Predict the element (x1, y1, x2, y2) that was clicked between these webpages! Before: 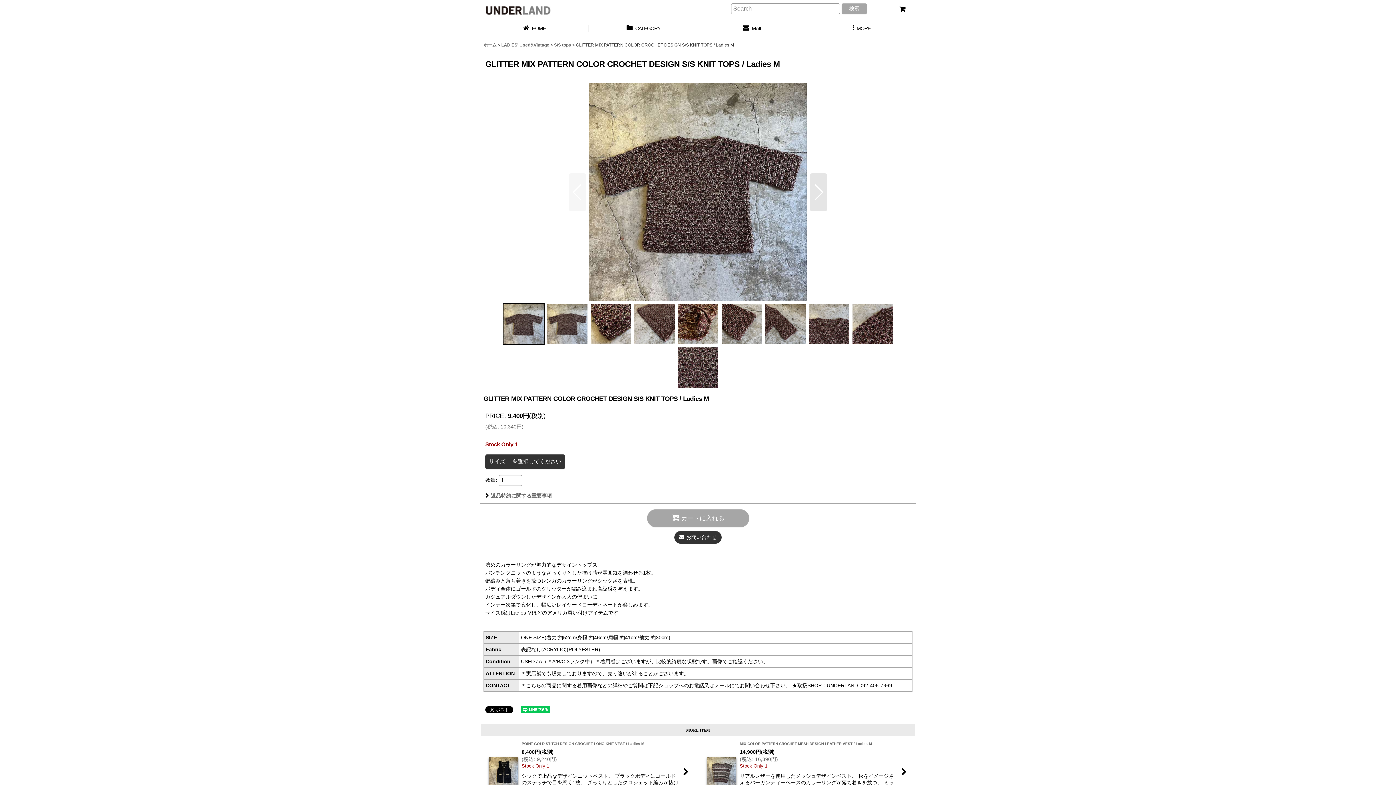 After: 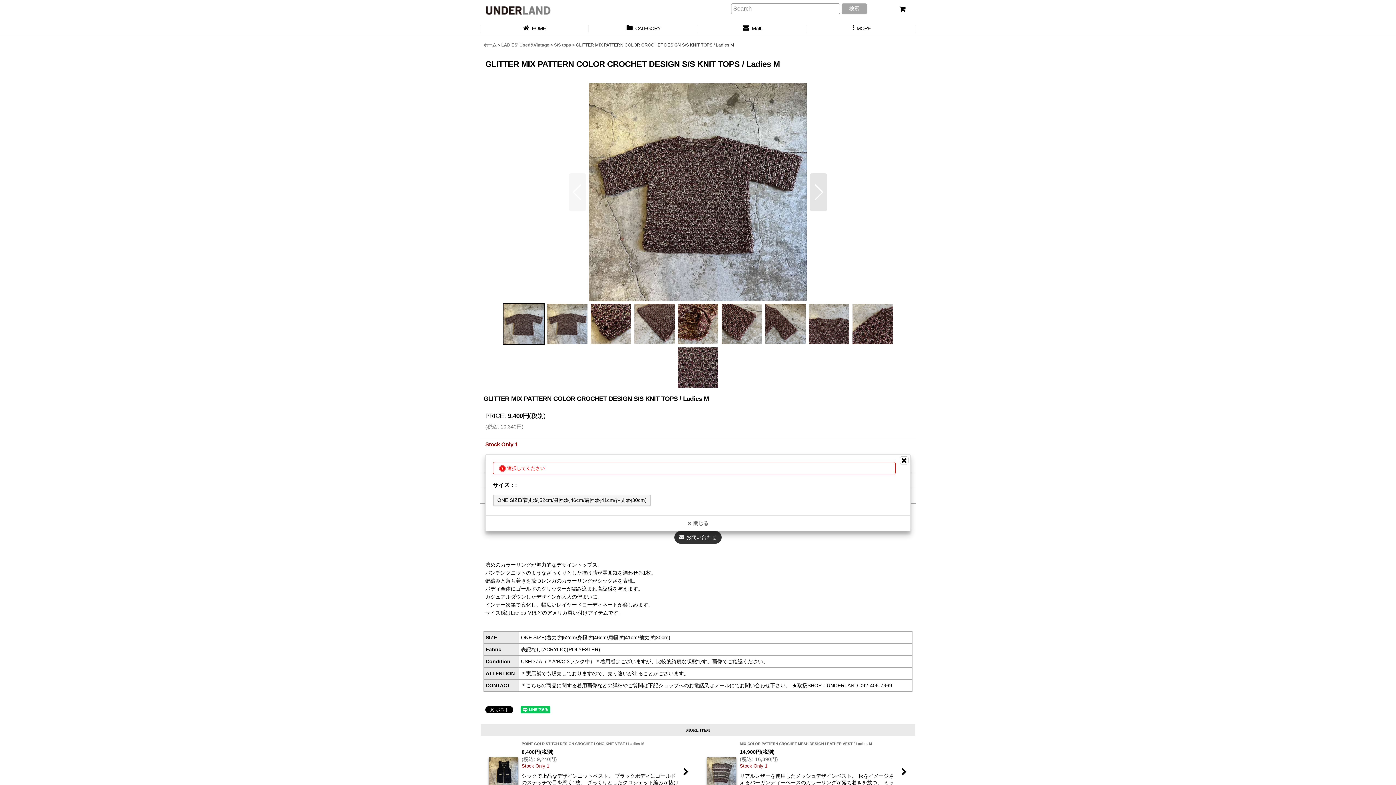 Action: bbox: (647, 509, 749, 527) label: カートに入れる